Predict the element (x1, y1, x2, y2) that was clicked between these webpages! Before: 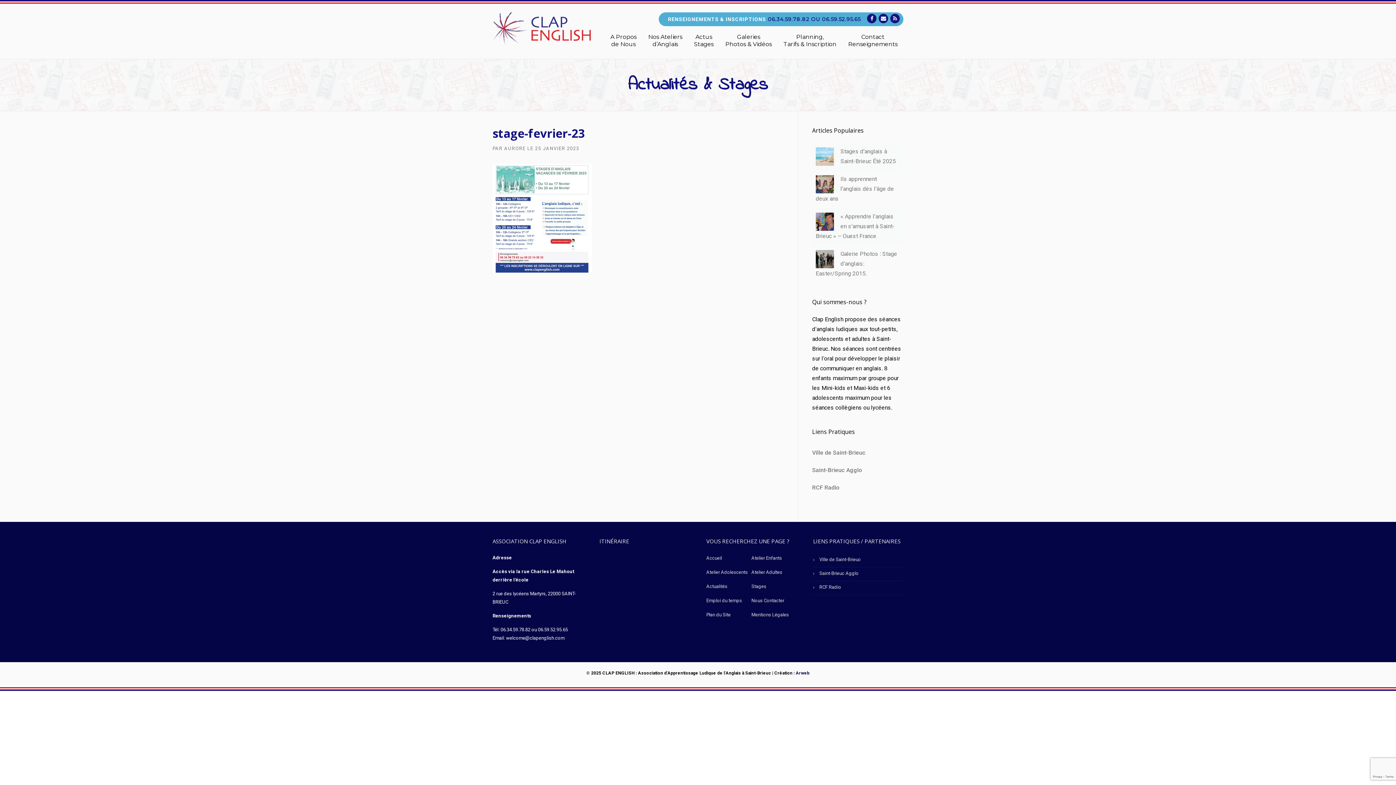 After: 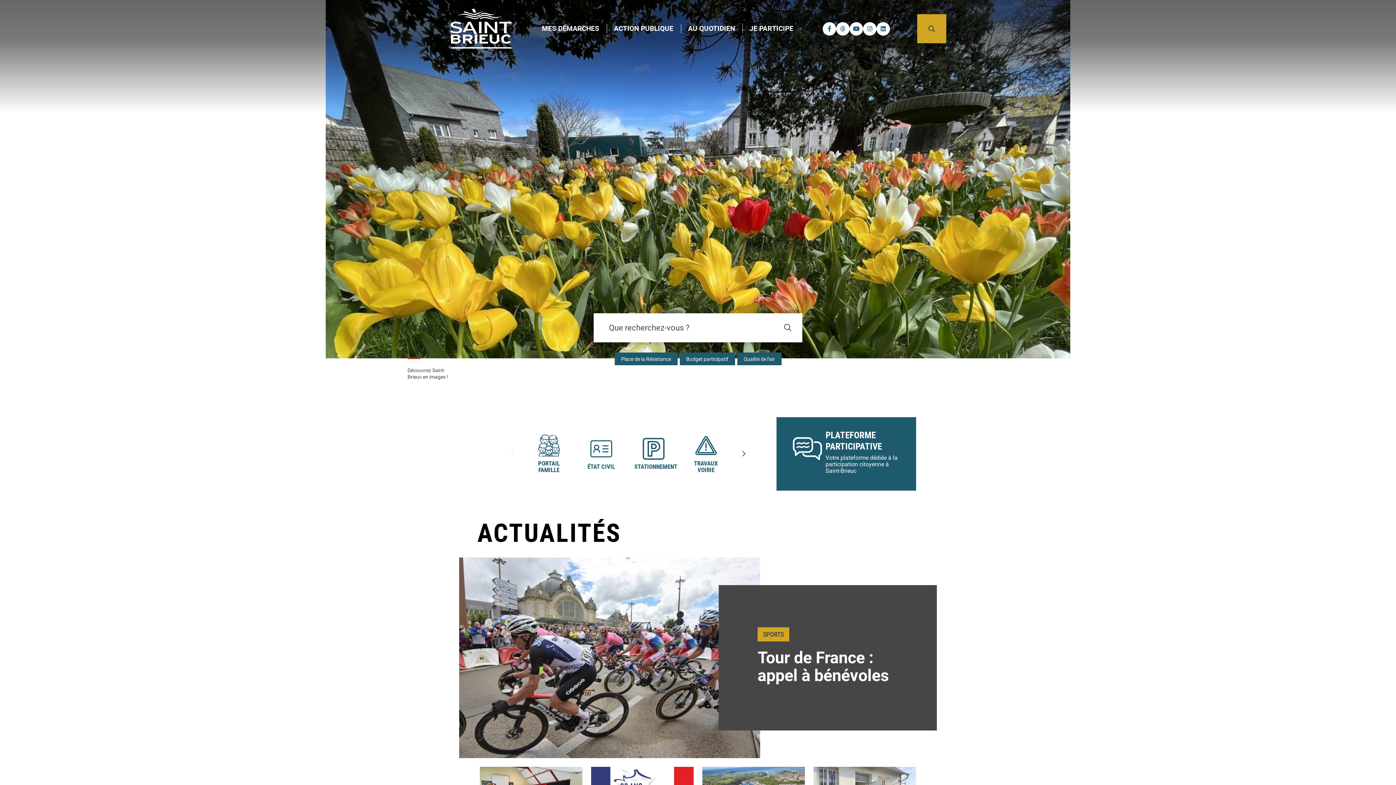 Action: label: Ville de Saint-Brieuc bbox: (812, 444, 903, 461)